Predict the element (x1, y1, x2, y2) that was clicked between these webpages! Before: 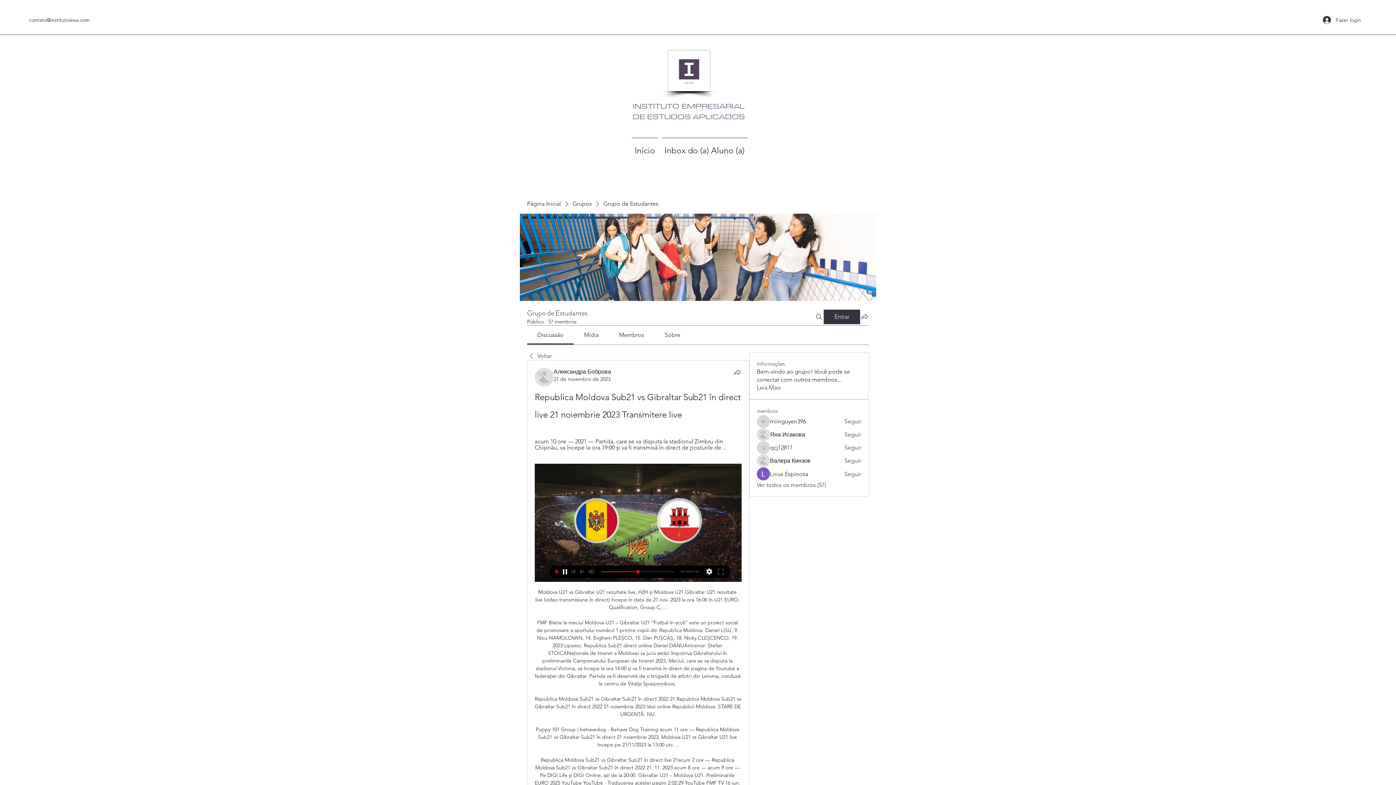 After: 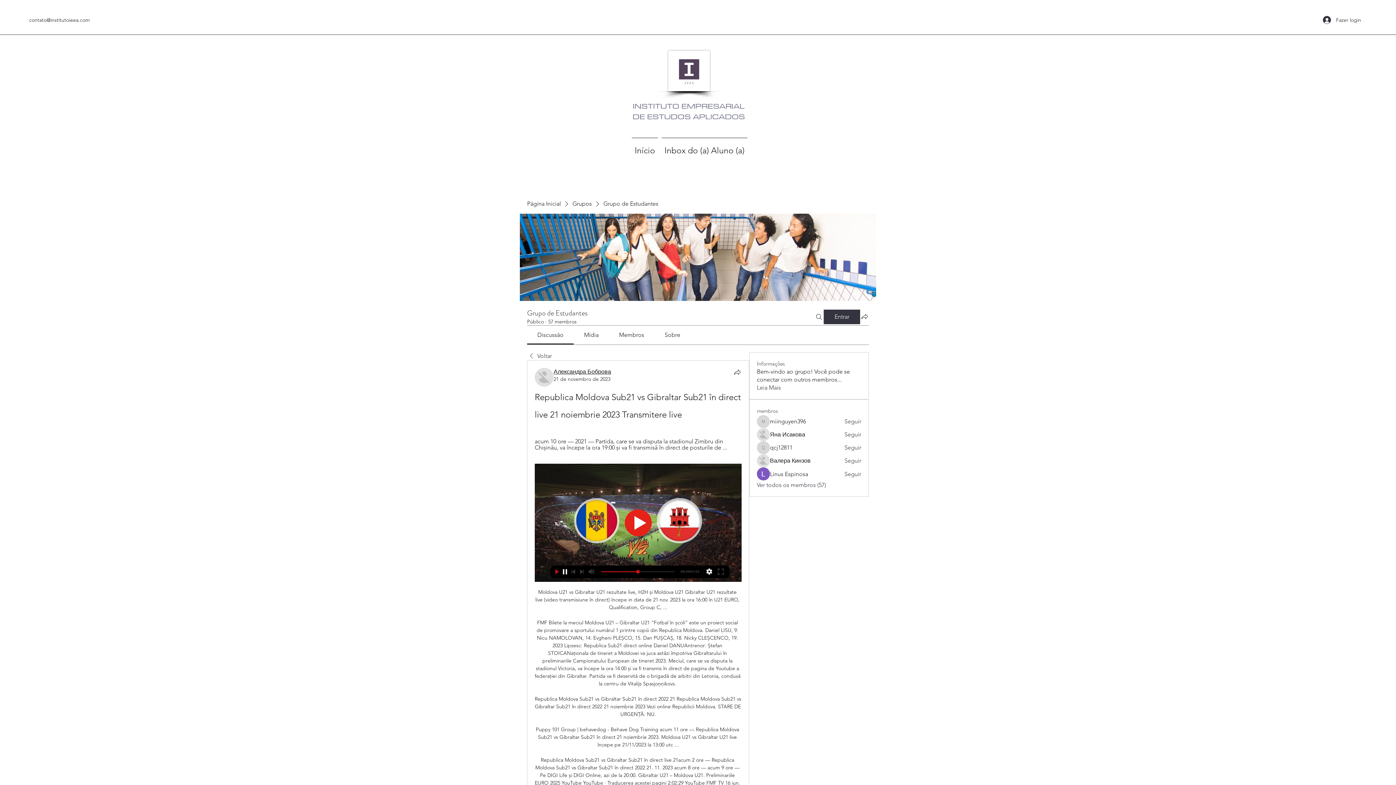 Action: bbox: (553, 368, 611, 375) label: Александра Боброва